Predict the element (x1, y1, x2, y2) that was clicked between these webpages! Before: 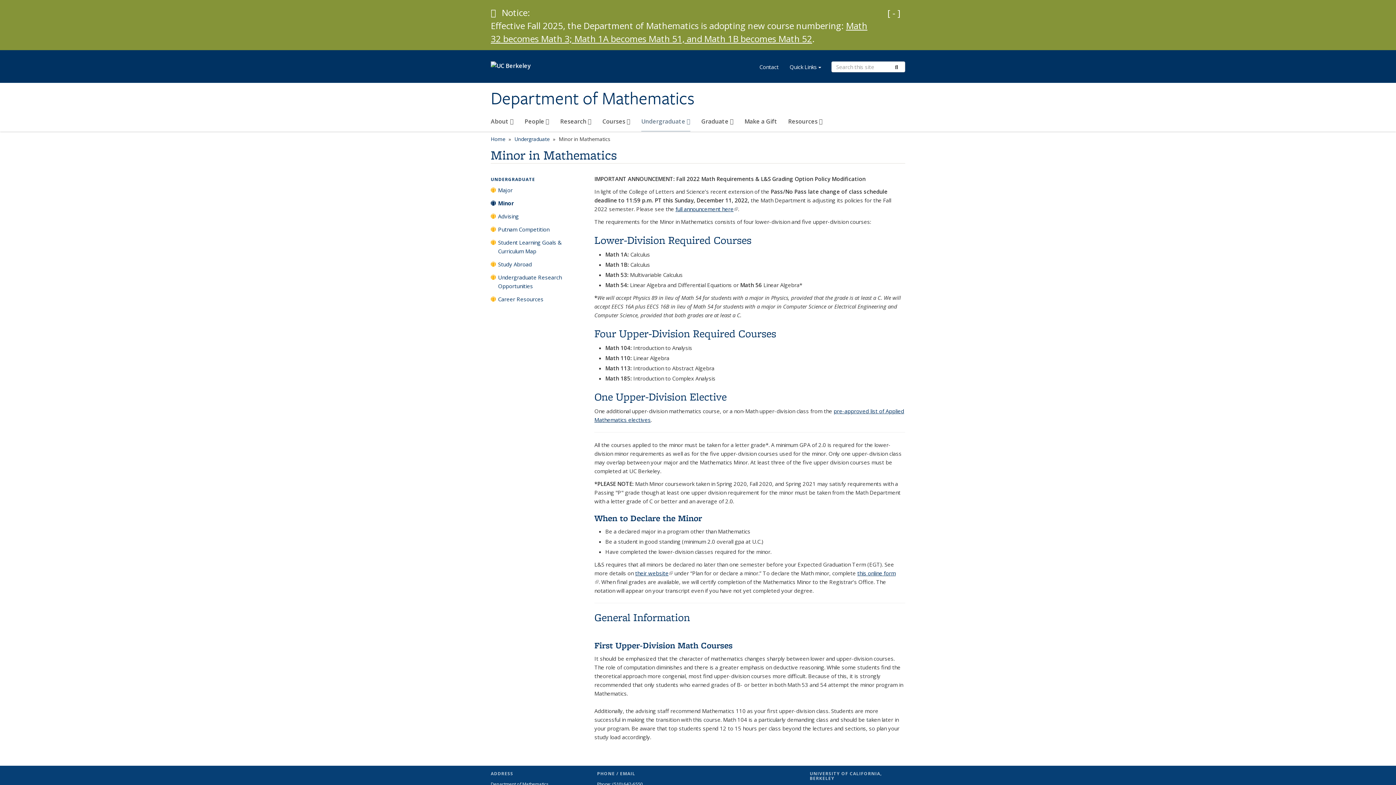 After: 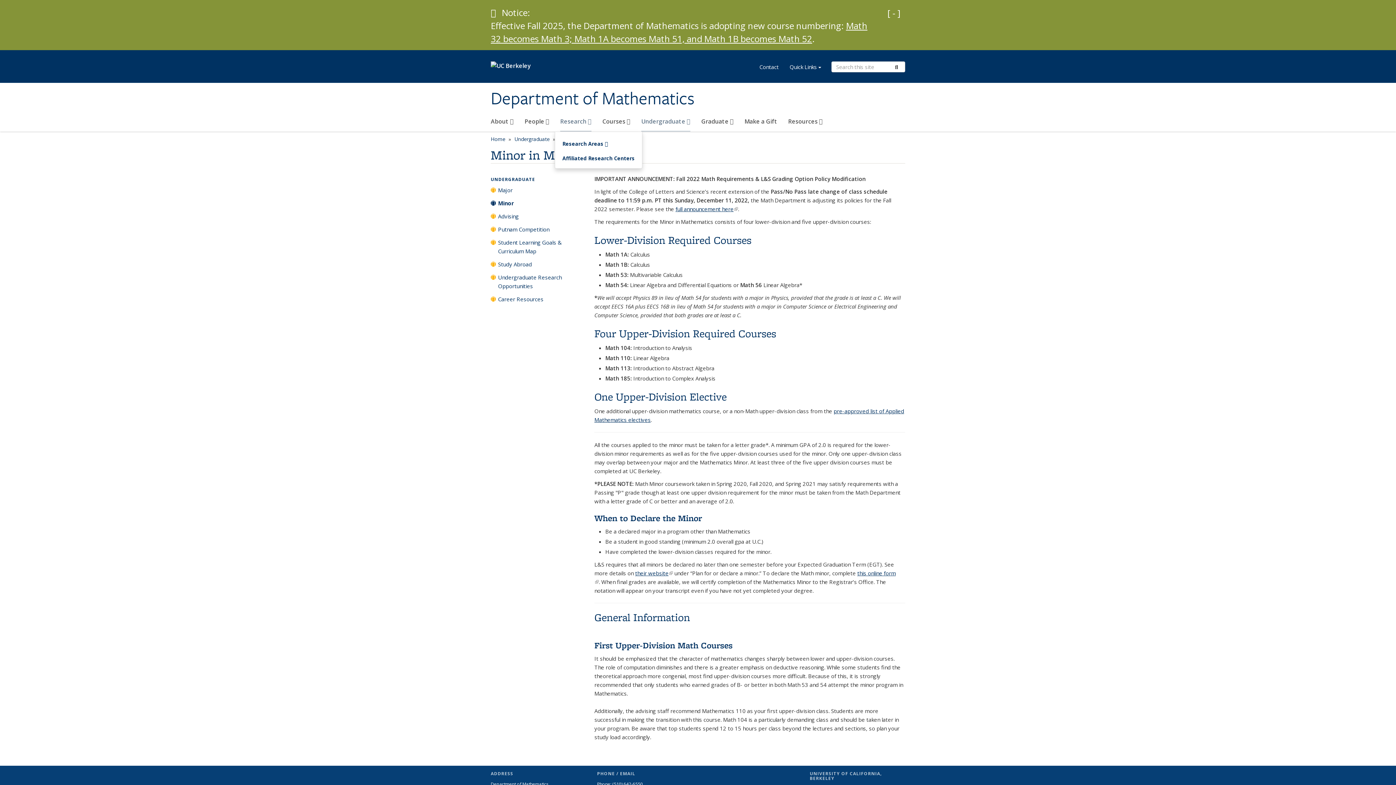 Action: bbox: (560, 114, 591, 131) label: Research 